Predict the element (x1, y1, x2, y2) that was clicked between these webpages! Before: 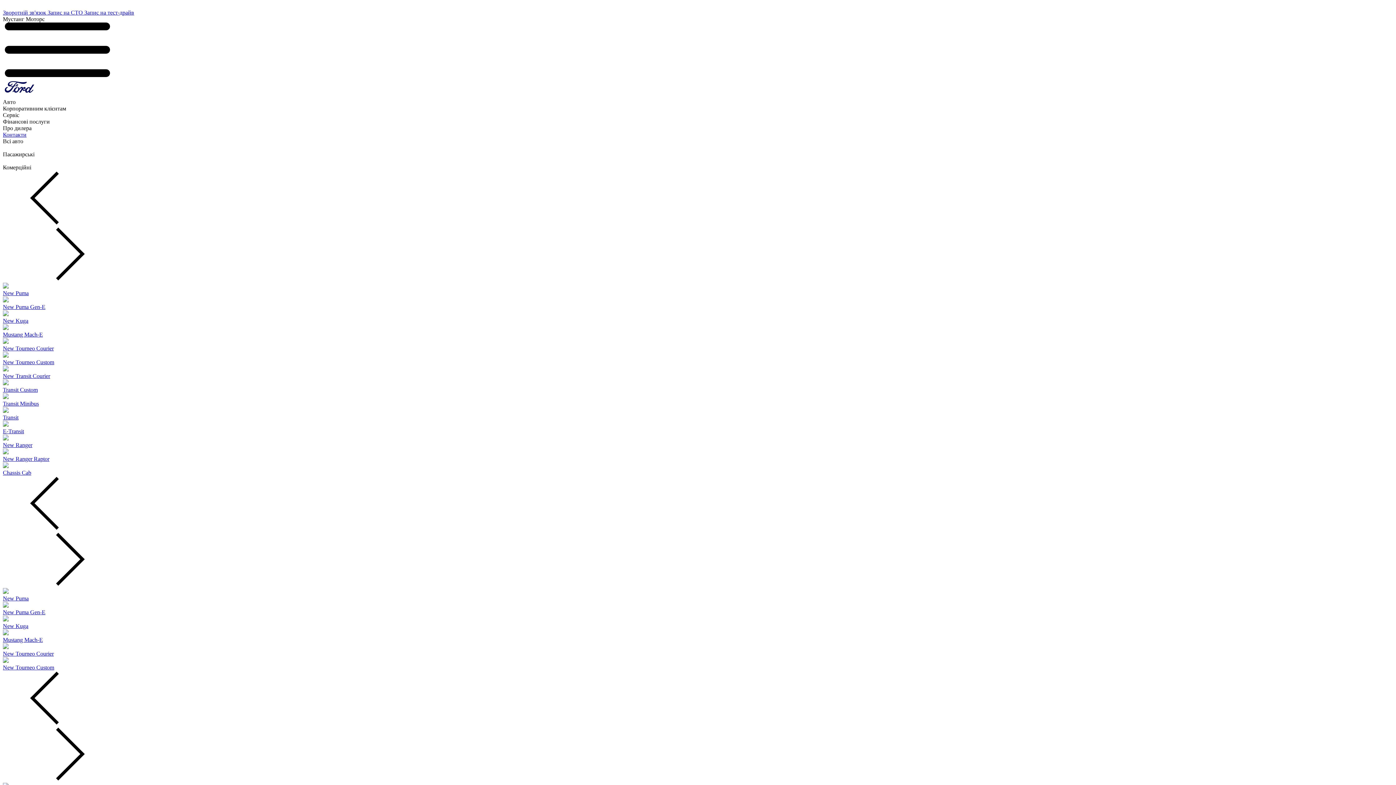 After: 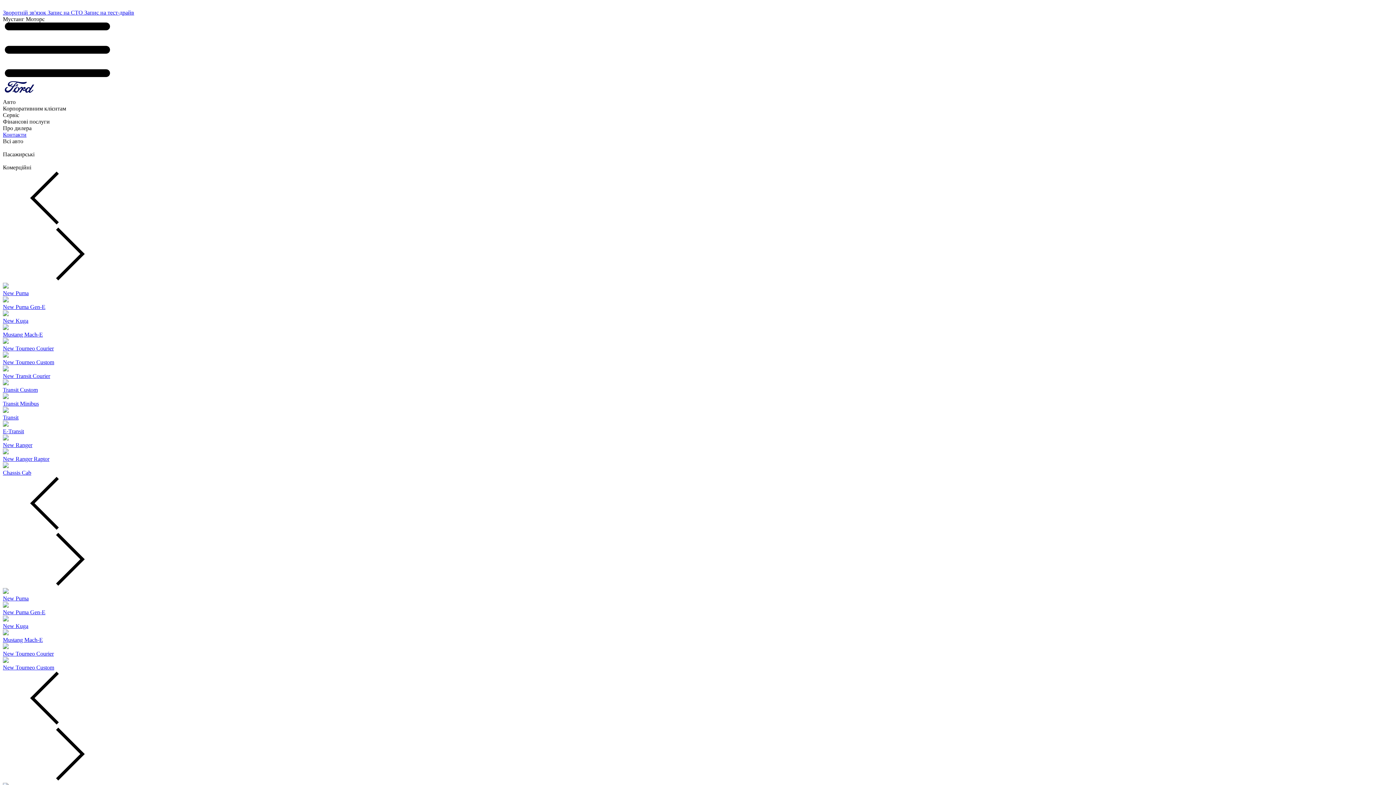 Action: label: New Kuga bbox: (2, 616, 1393, 629)